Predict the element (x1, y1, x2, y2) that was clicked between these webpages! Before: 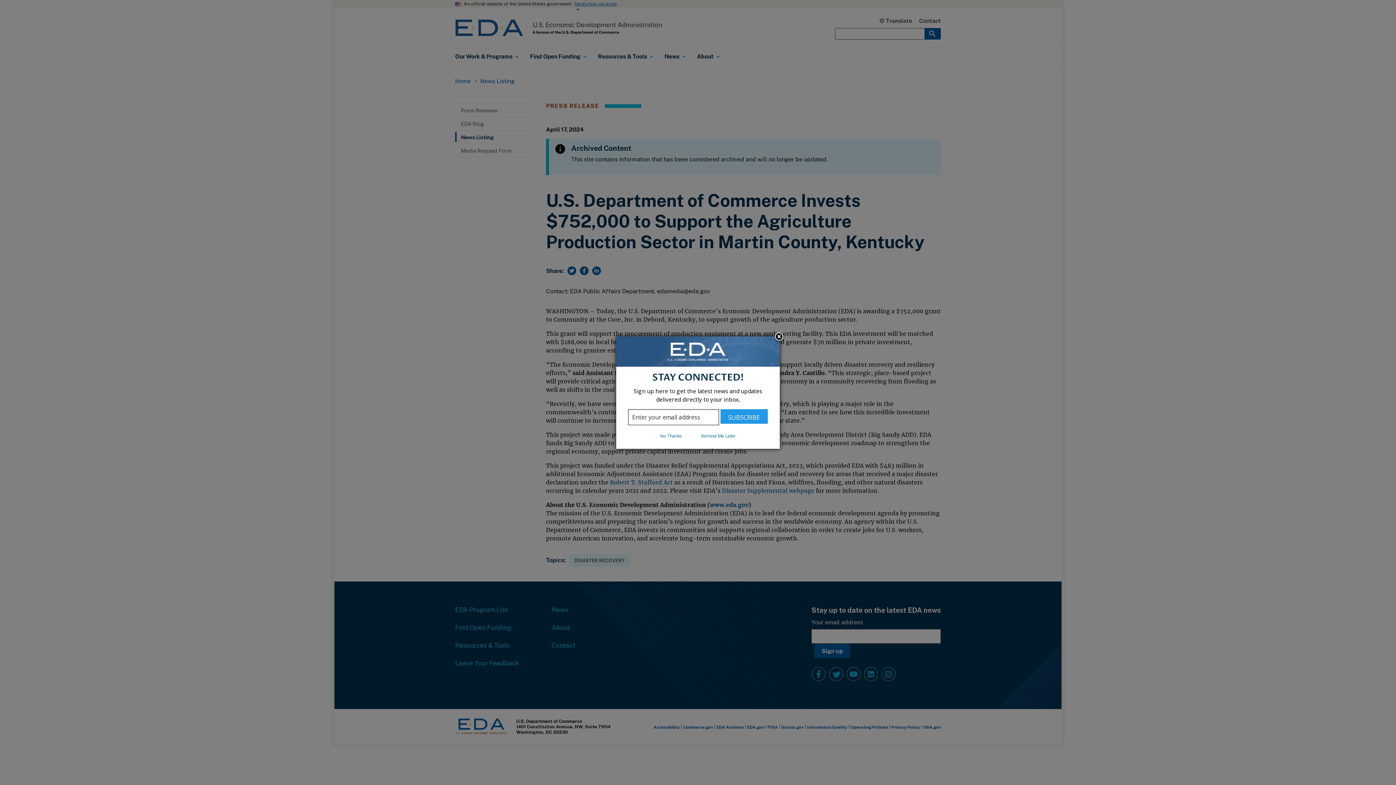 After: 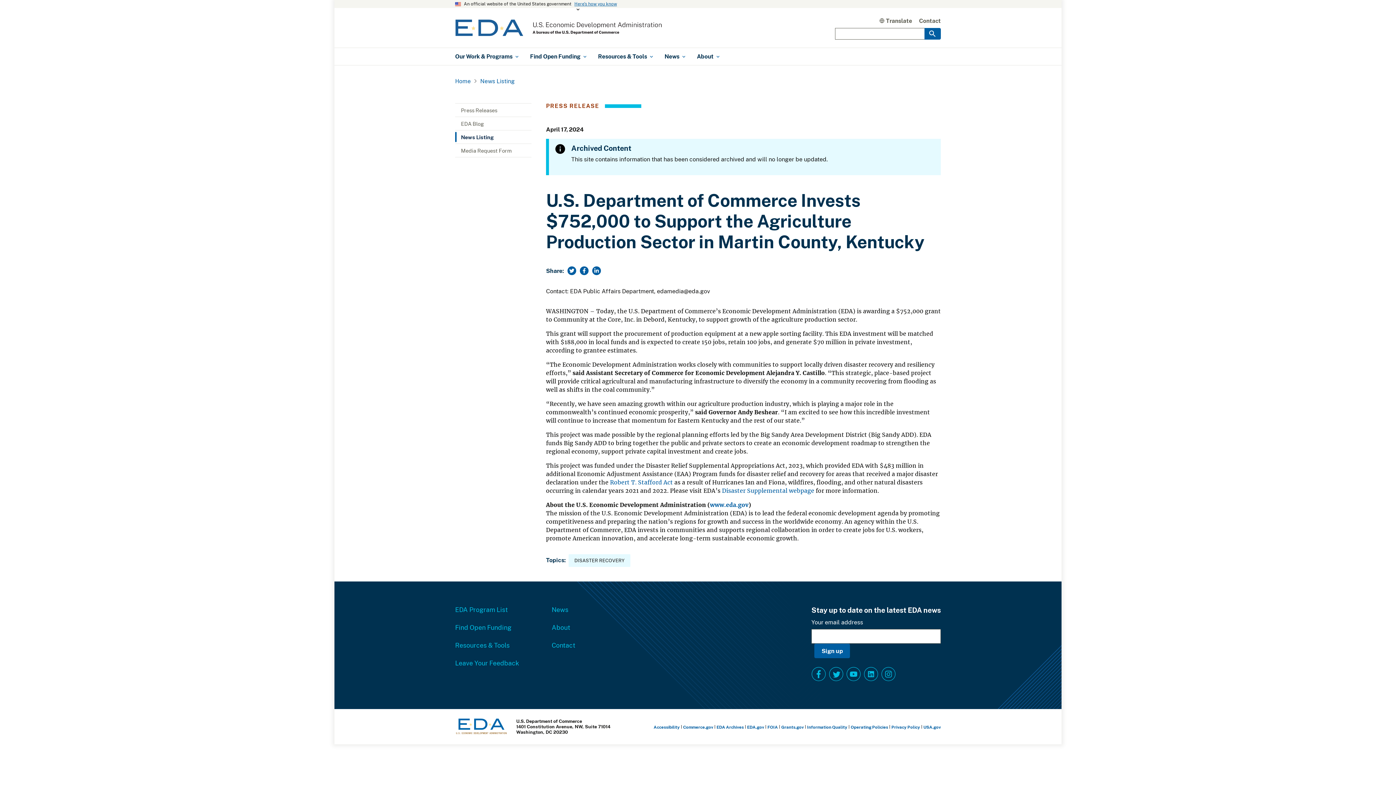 Action: label: No Thanks bbox: (651, 432, 691, 439)